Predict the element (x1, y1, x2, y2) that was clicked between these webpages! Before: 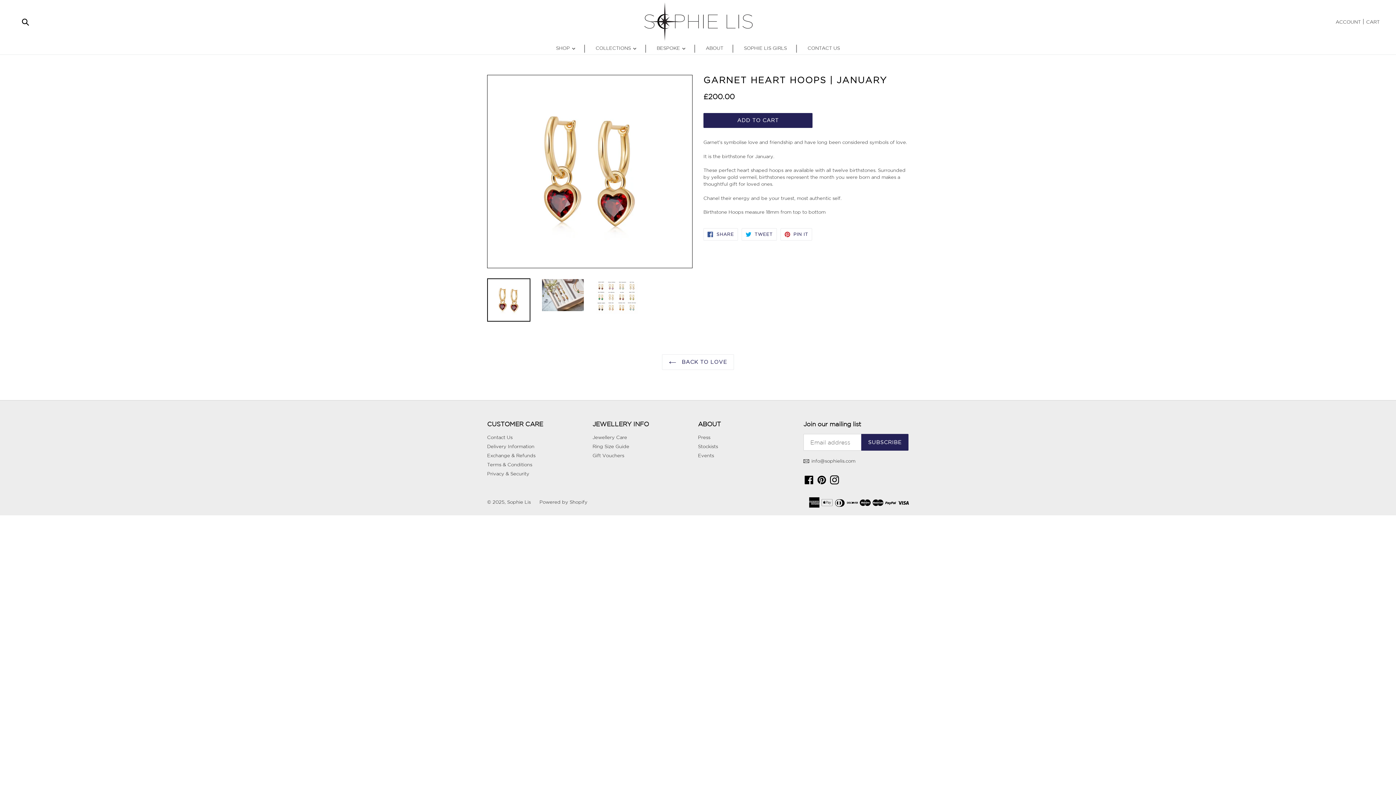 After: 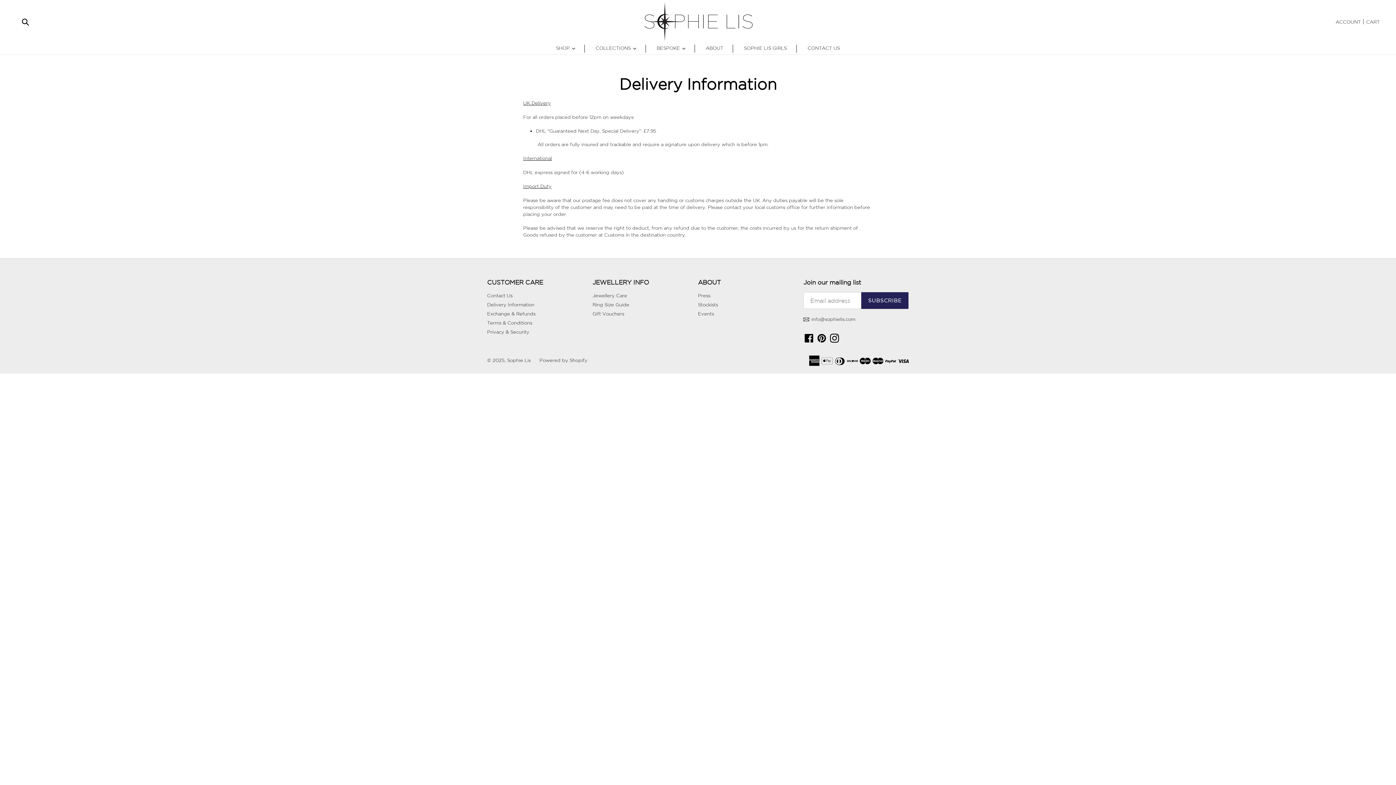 Action: label: Delivery Information bbox: (487, 444, 534, 449)